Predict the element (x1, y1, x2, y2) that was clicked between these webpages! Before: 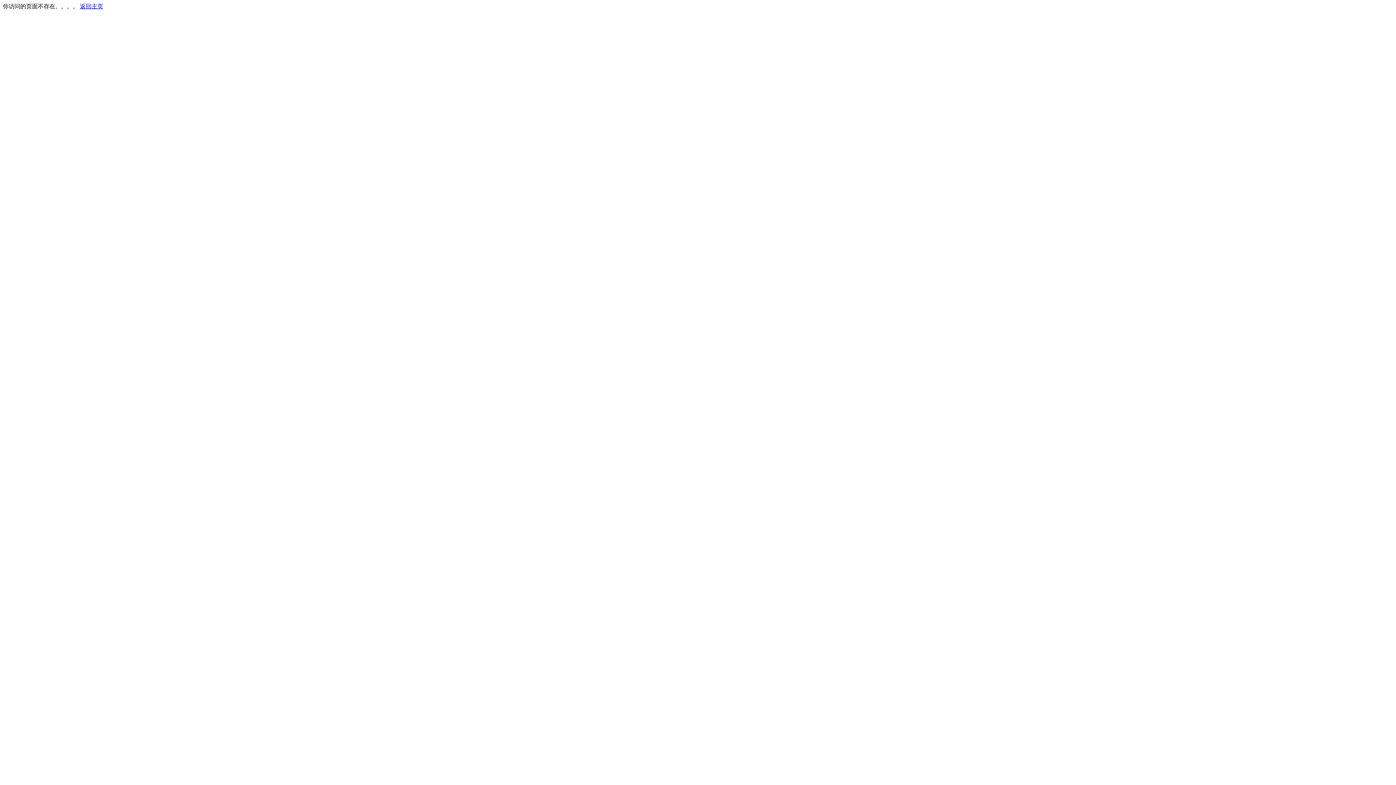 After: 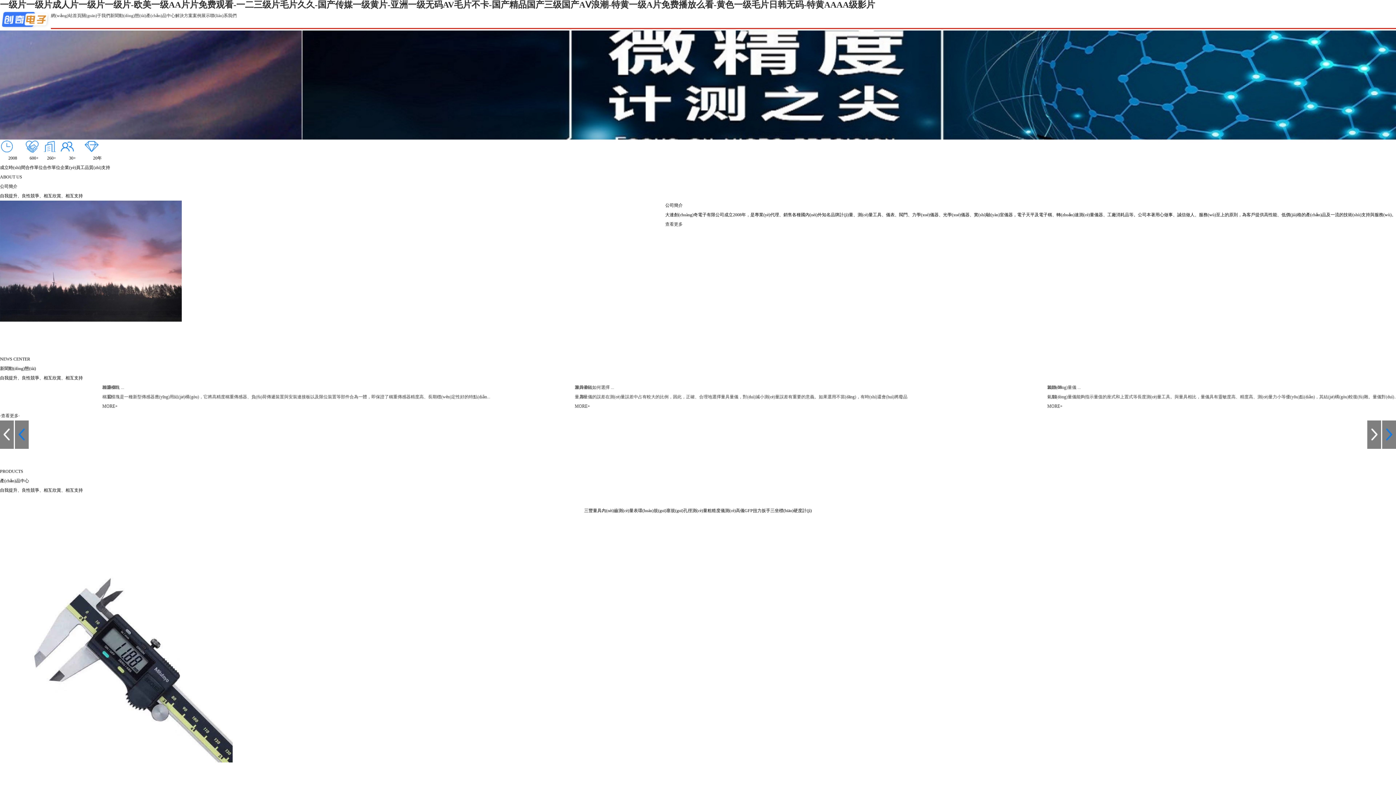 Action: label: 返回主页 bbox: (80, 3, 103, 9)